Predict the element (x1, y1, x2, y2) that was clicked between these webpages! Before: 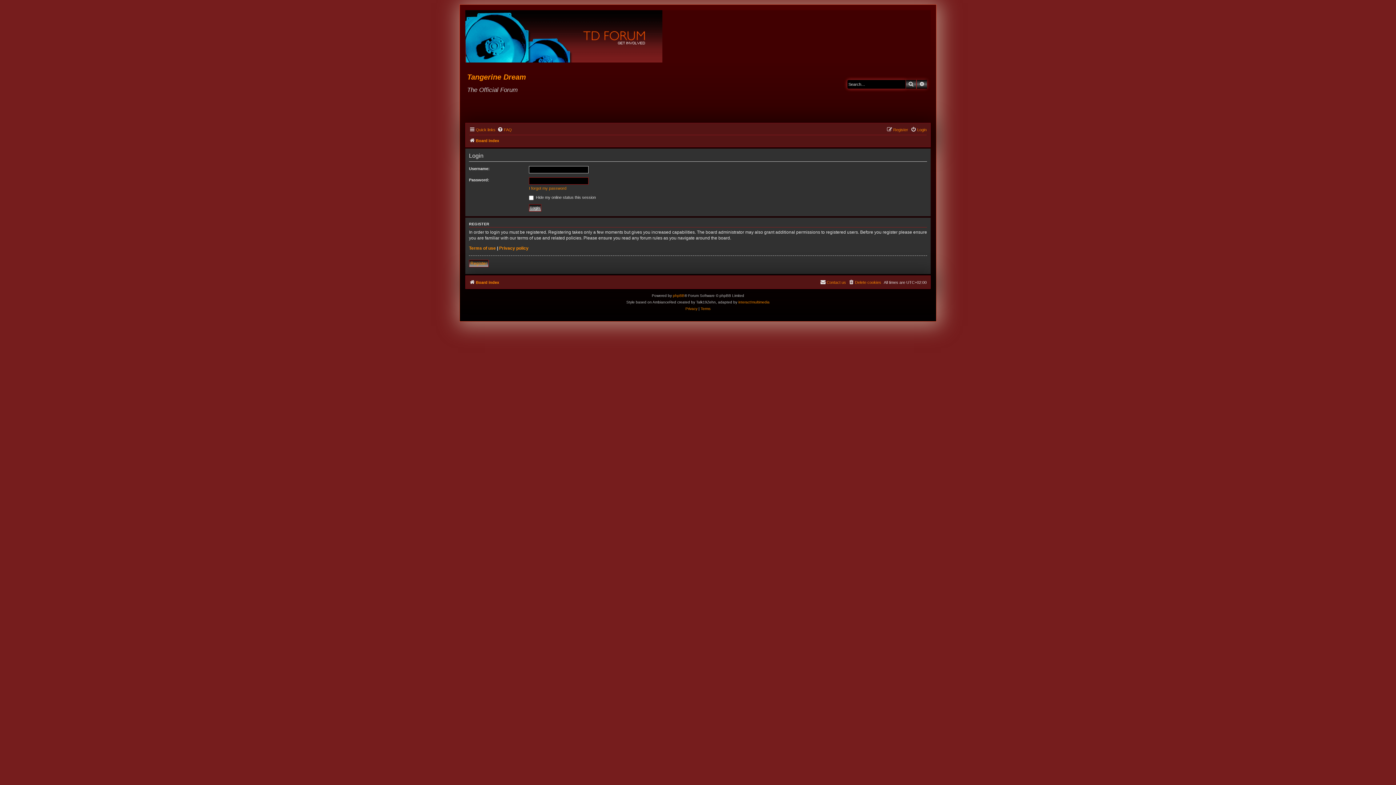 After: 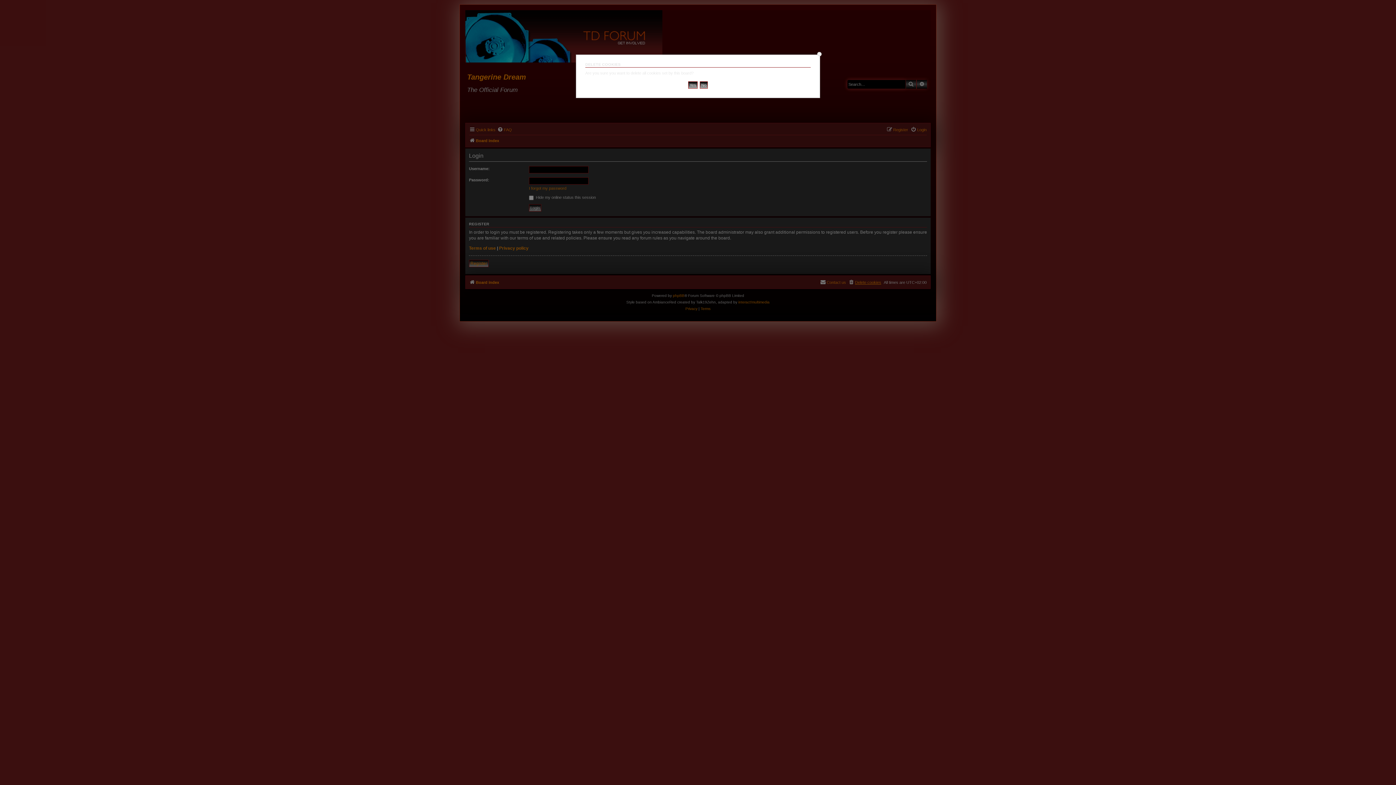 Action: label: Delete cookies bbox: (848, 278, 881, 286)